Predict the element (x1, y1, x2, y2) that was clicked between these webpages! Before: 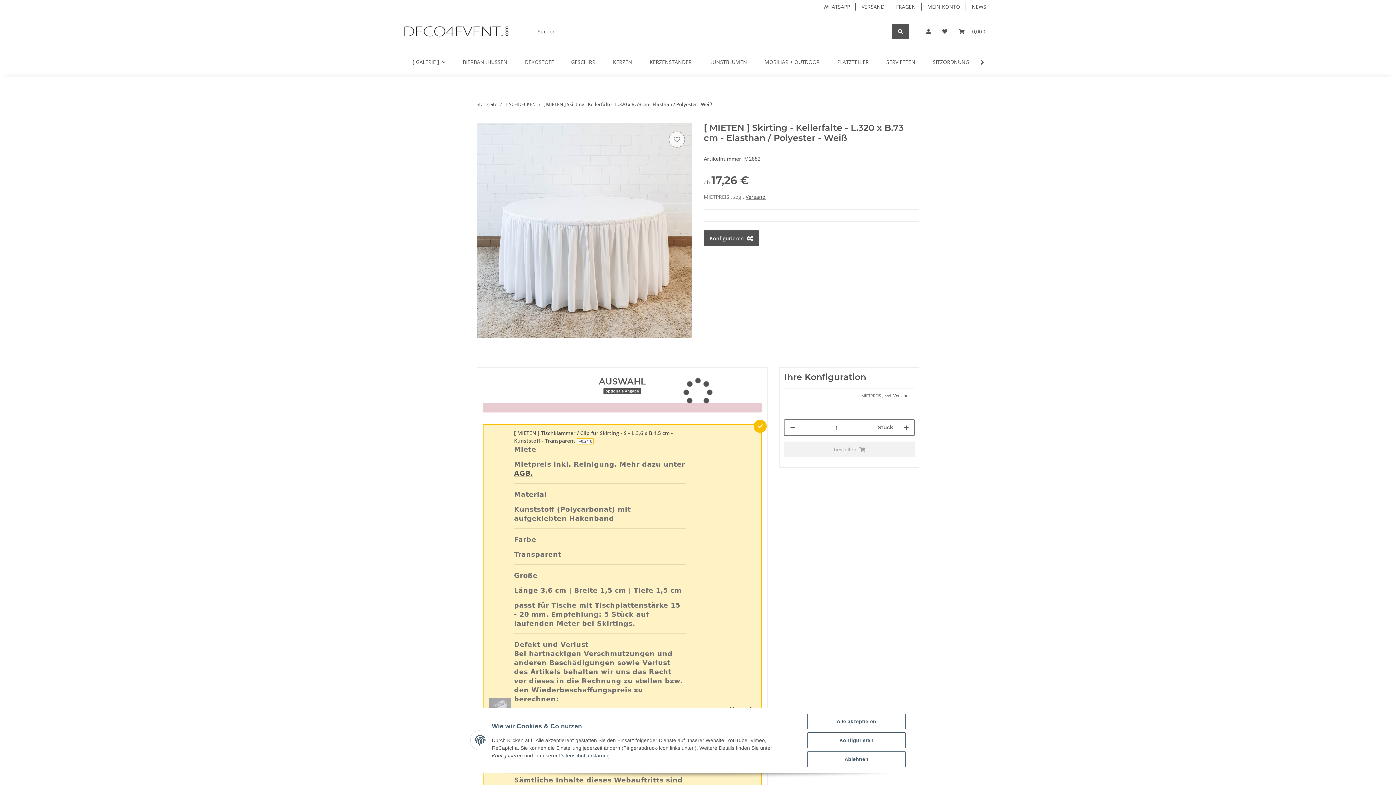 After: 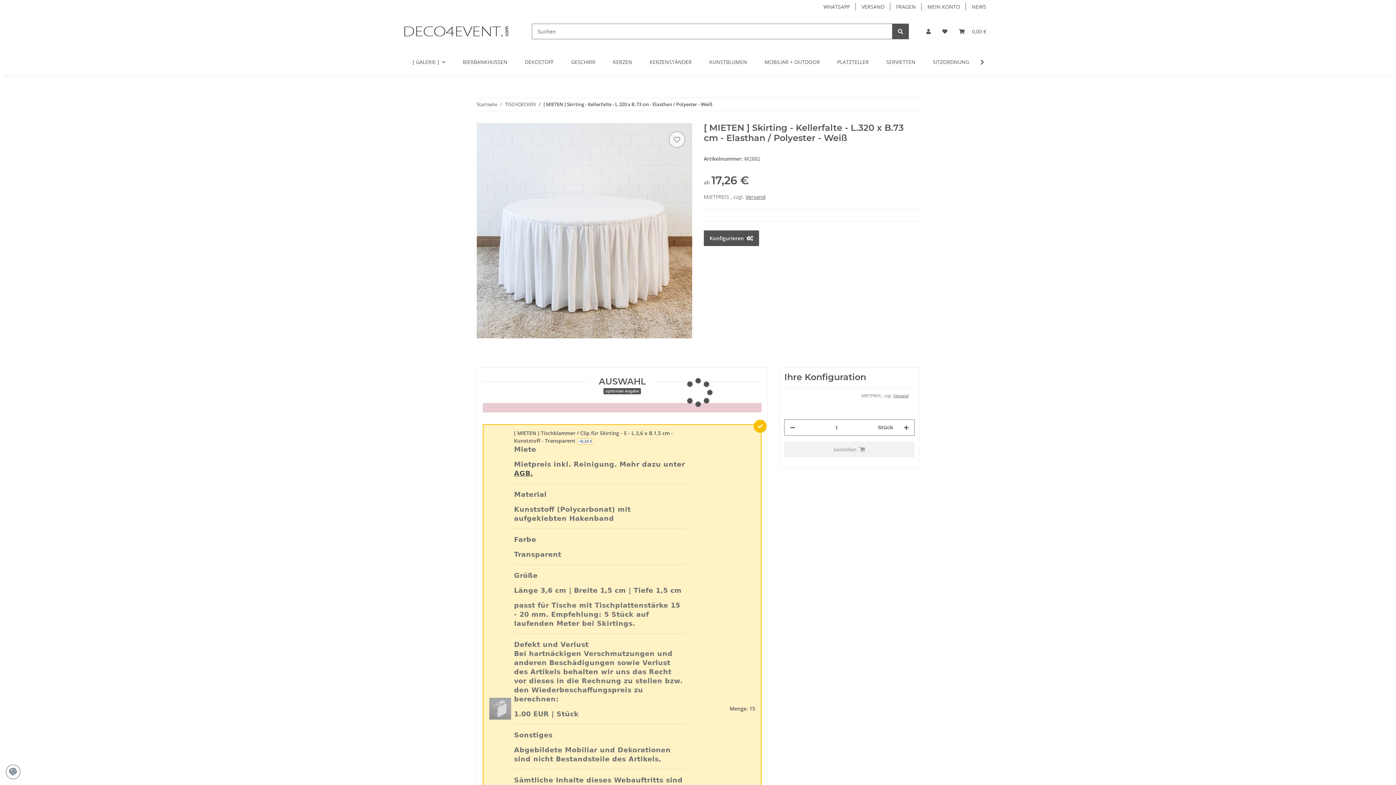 Action: bbox: (807, 751, 905, 767) label: Ablehnen